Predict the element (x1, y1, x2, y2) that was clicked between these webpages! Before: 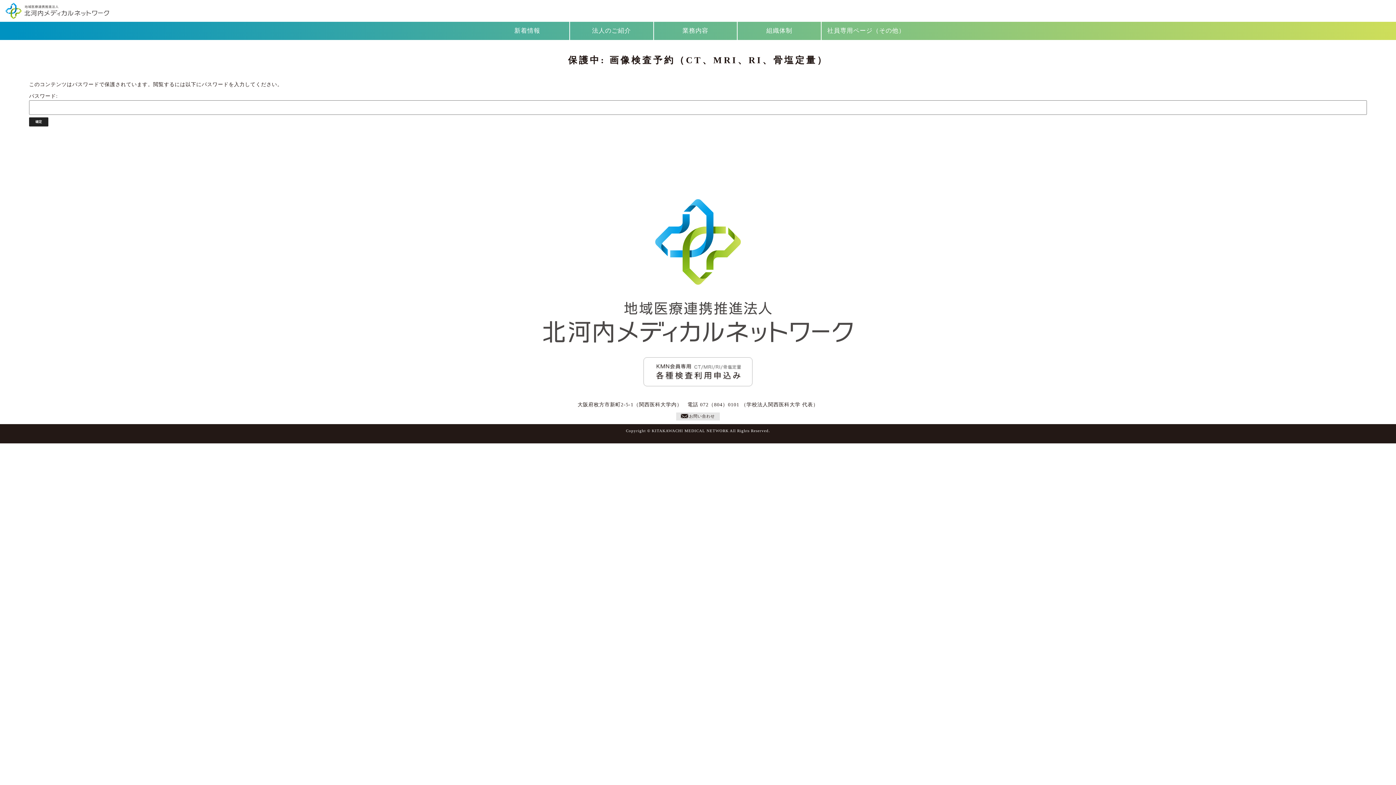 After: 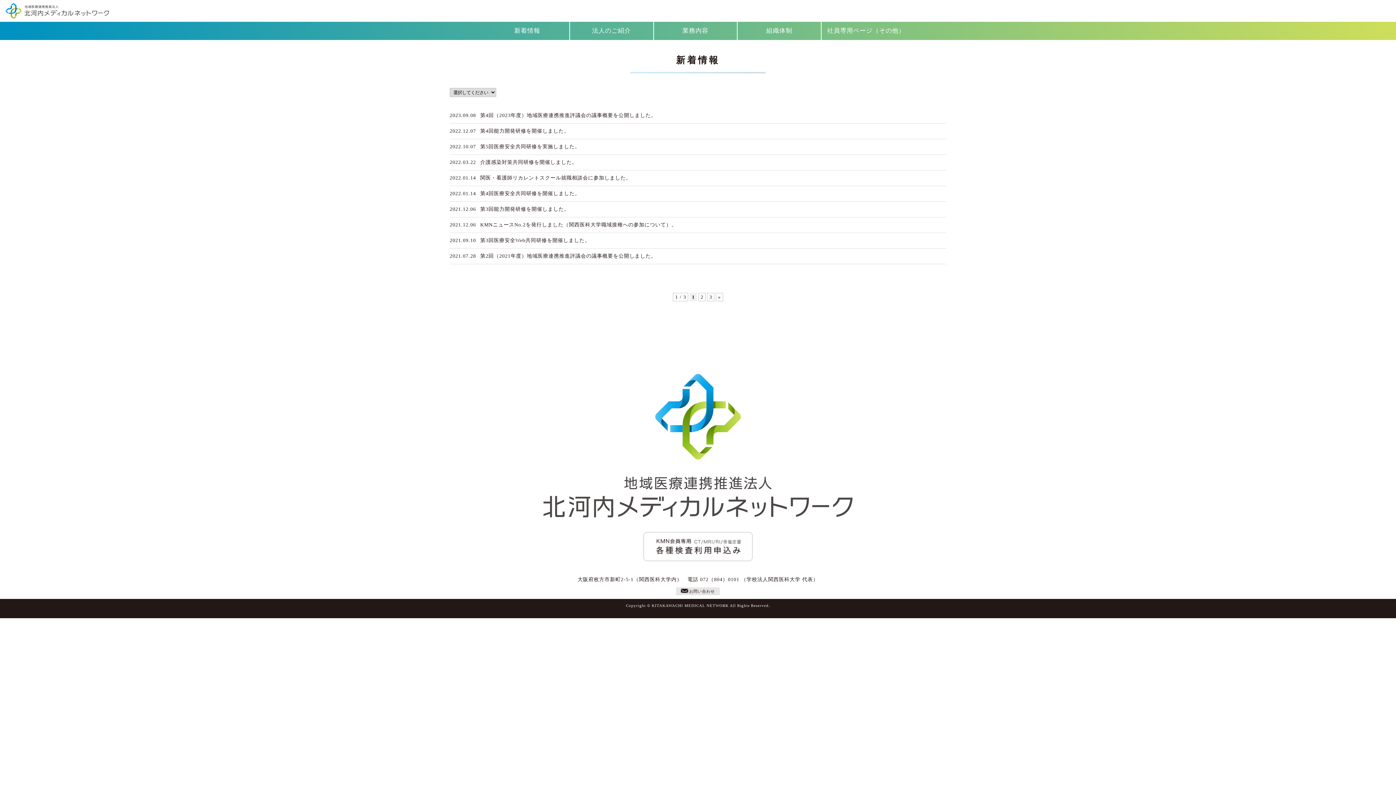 Action: label: 新着情報 bbox: (485, 21, 569, 40)